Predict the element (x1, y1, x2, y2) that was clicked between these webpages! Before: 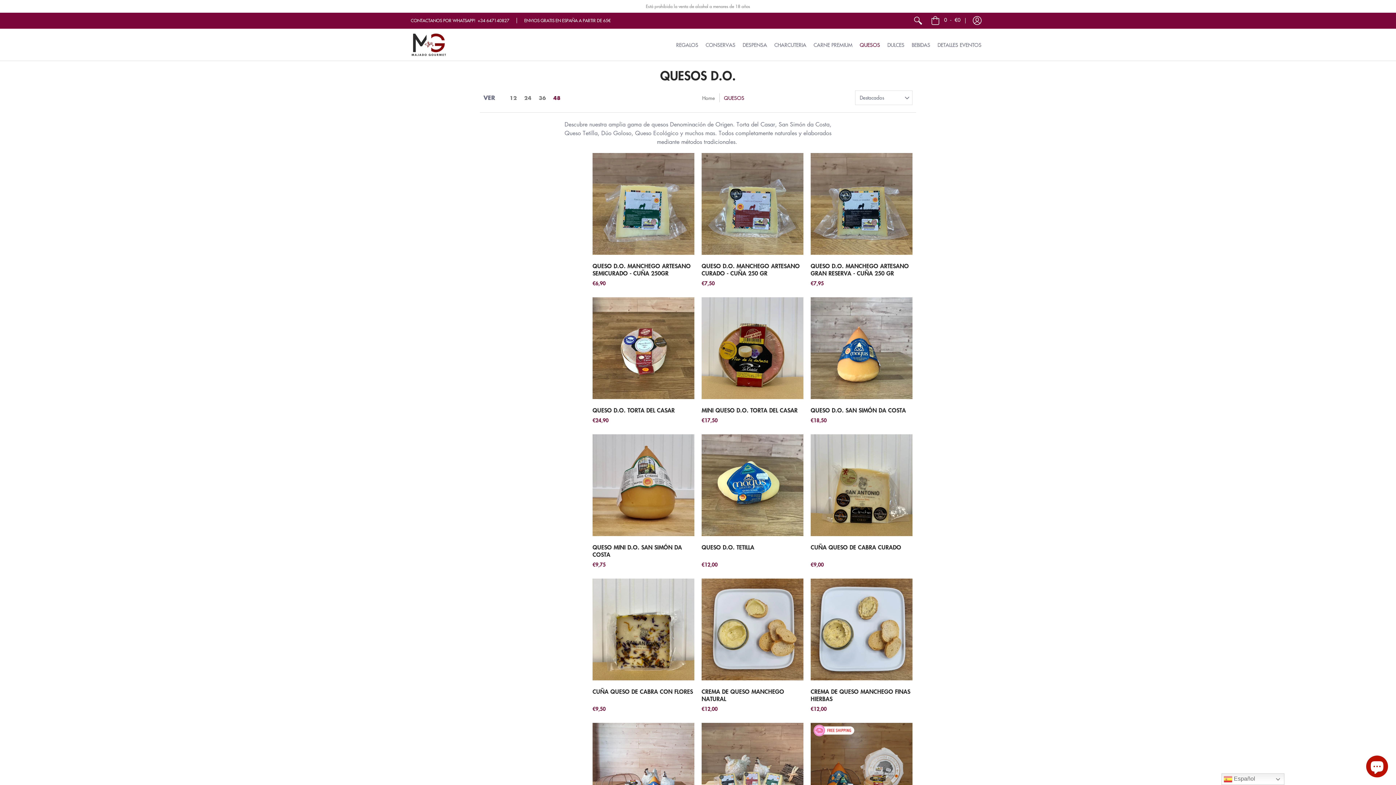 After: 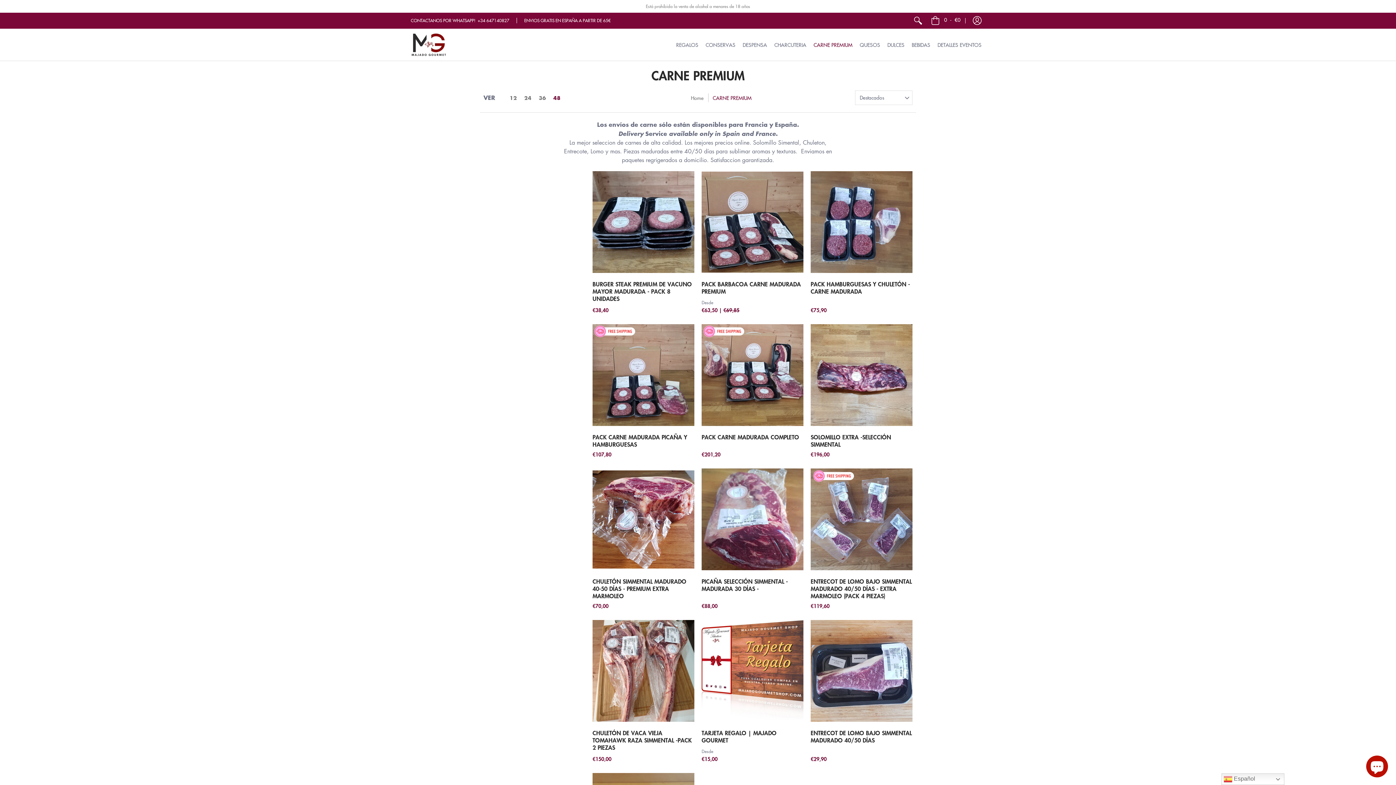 Action: bbox: (810, 28, 856, 60) label: CARNE PREMIUM